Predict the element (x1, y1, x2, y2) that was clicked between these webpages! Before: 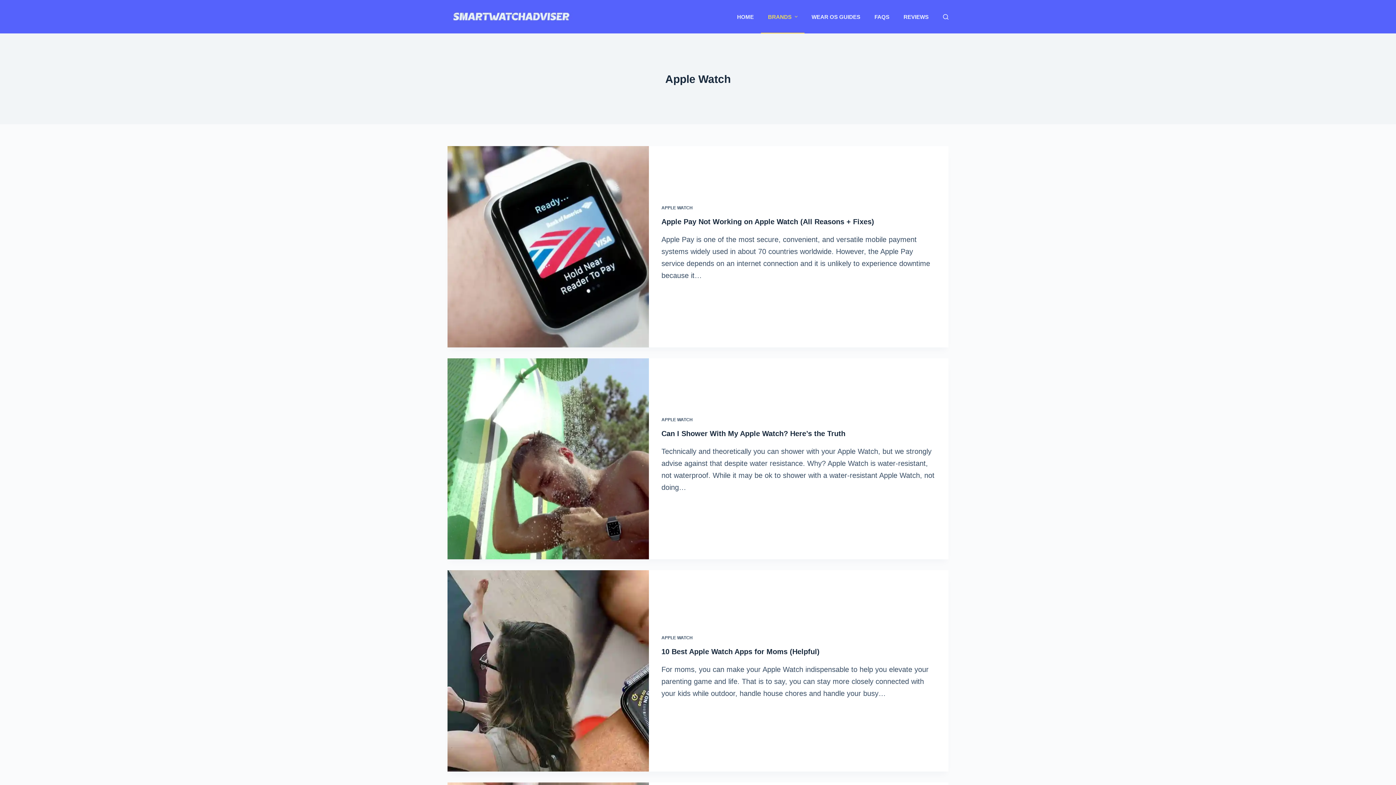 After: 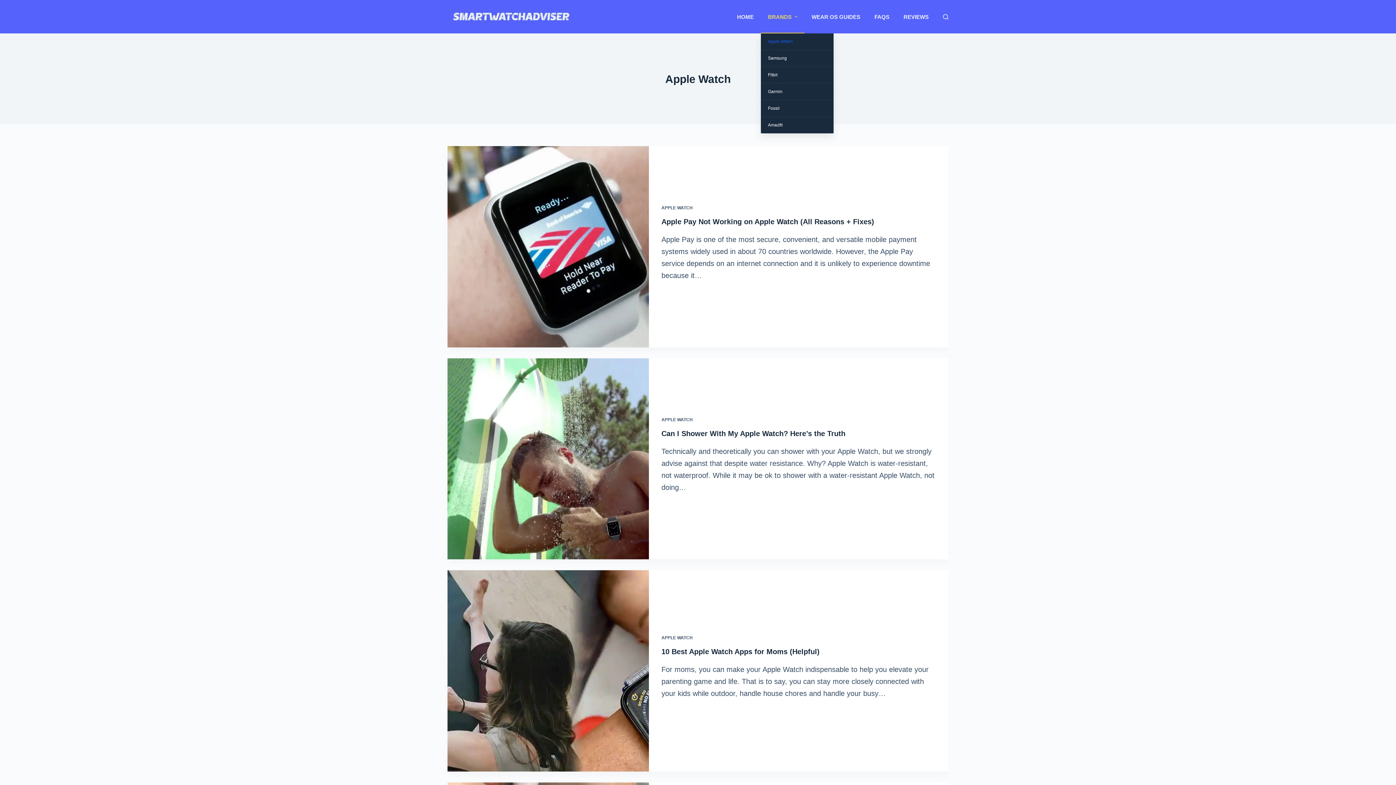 Action: bbox: (761, 0, 804, 33) label: BRANDS